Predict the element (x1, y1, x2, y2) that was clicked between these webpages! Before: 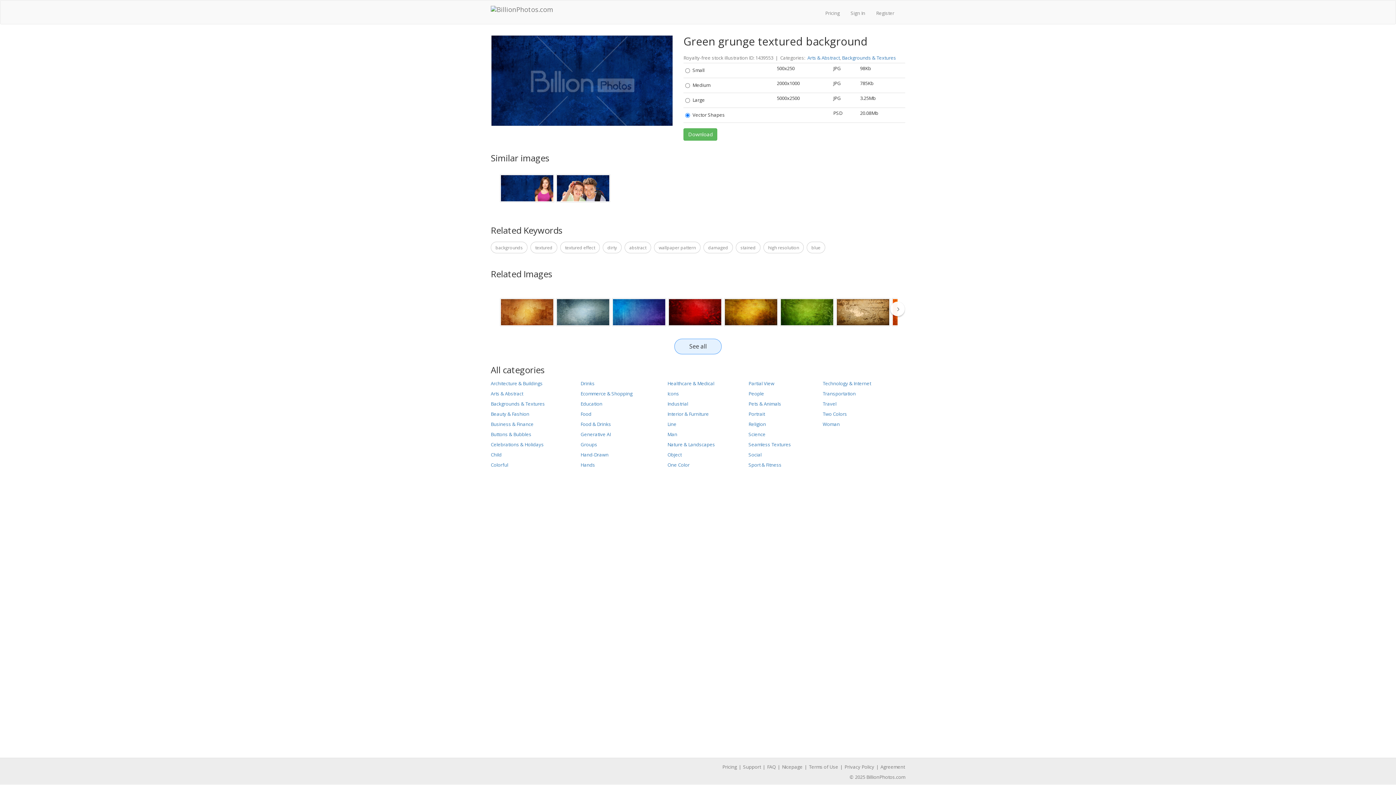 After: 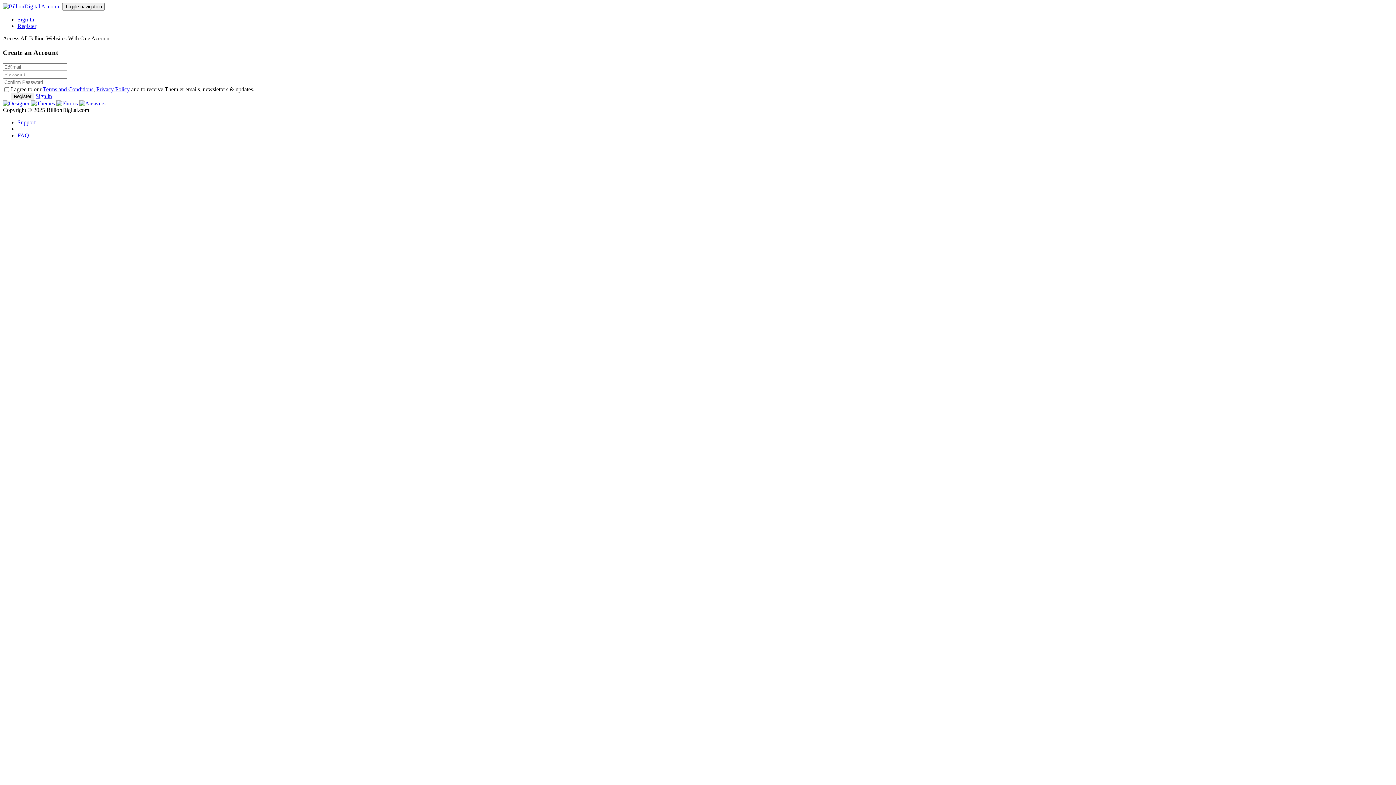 Action: label: Register bbox: (870, 5, 900, 20)